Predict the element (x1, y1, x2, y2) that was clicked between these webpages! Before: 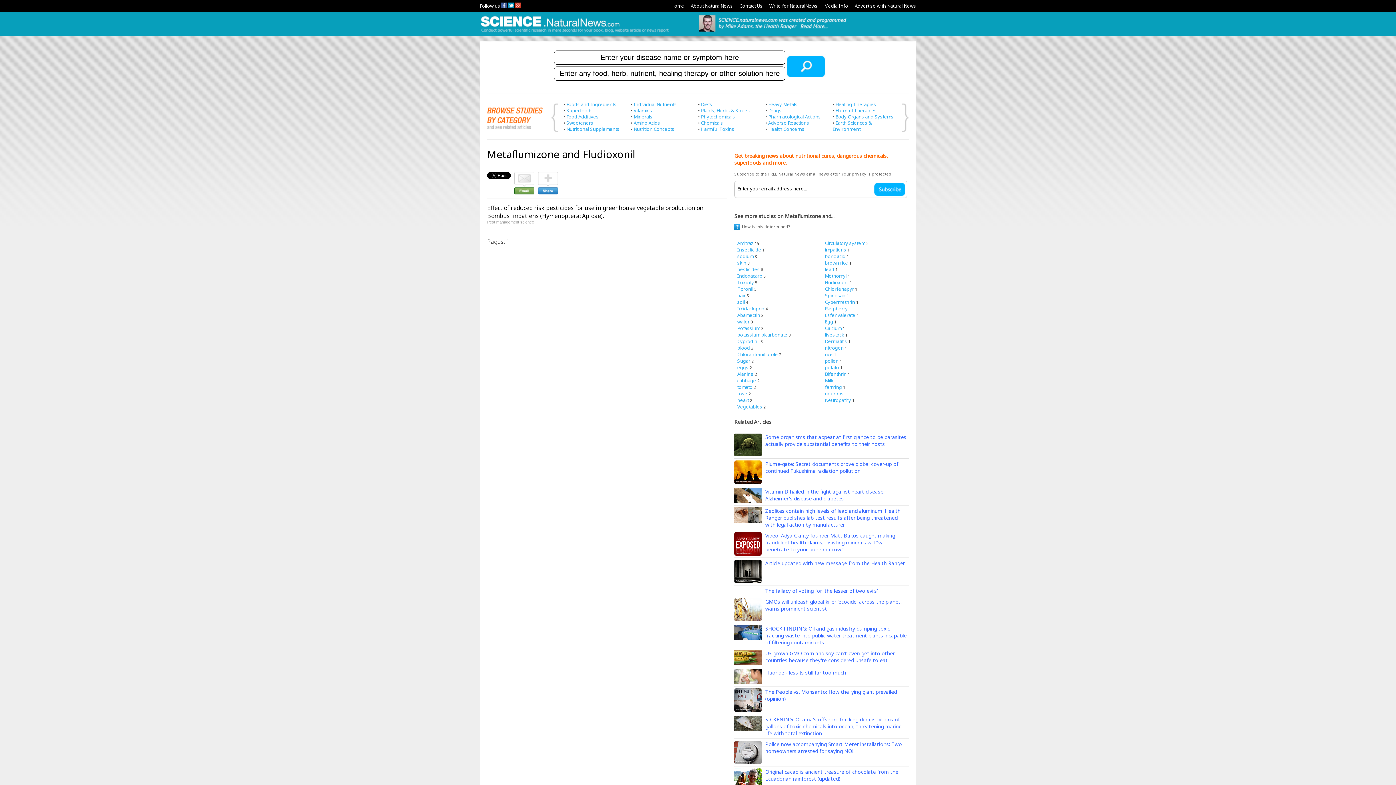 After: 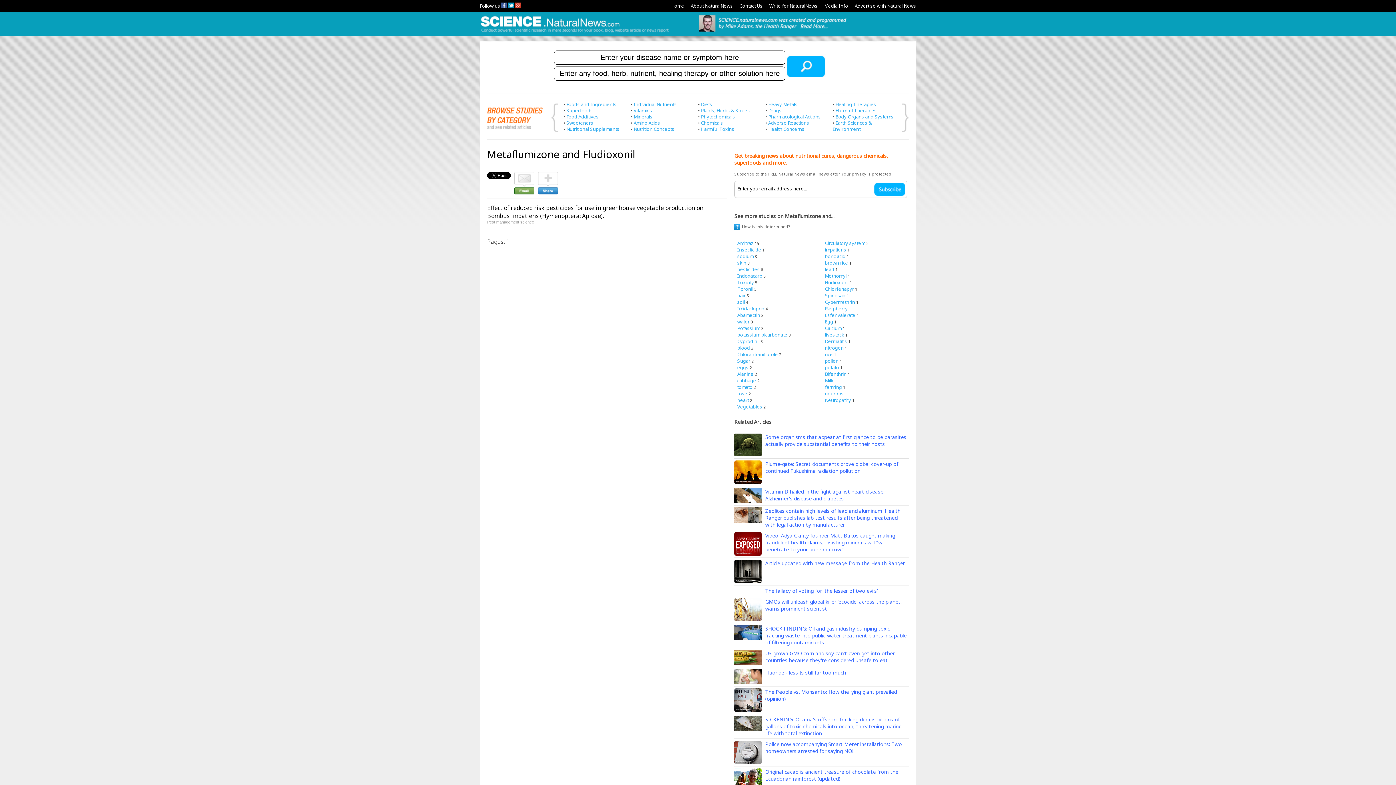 Action: bbox: (739, 2, 762, 9) label: Contact Us